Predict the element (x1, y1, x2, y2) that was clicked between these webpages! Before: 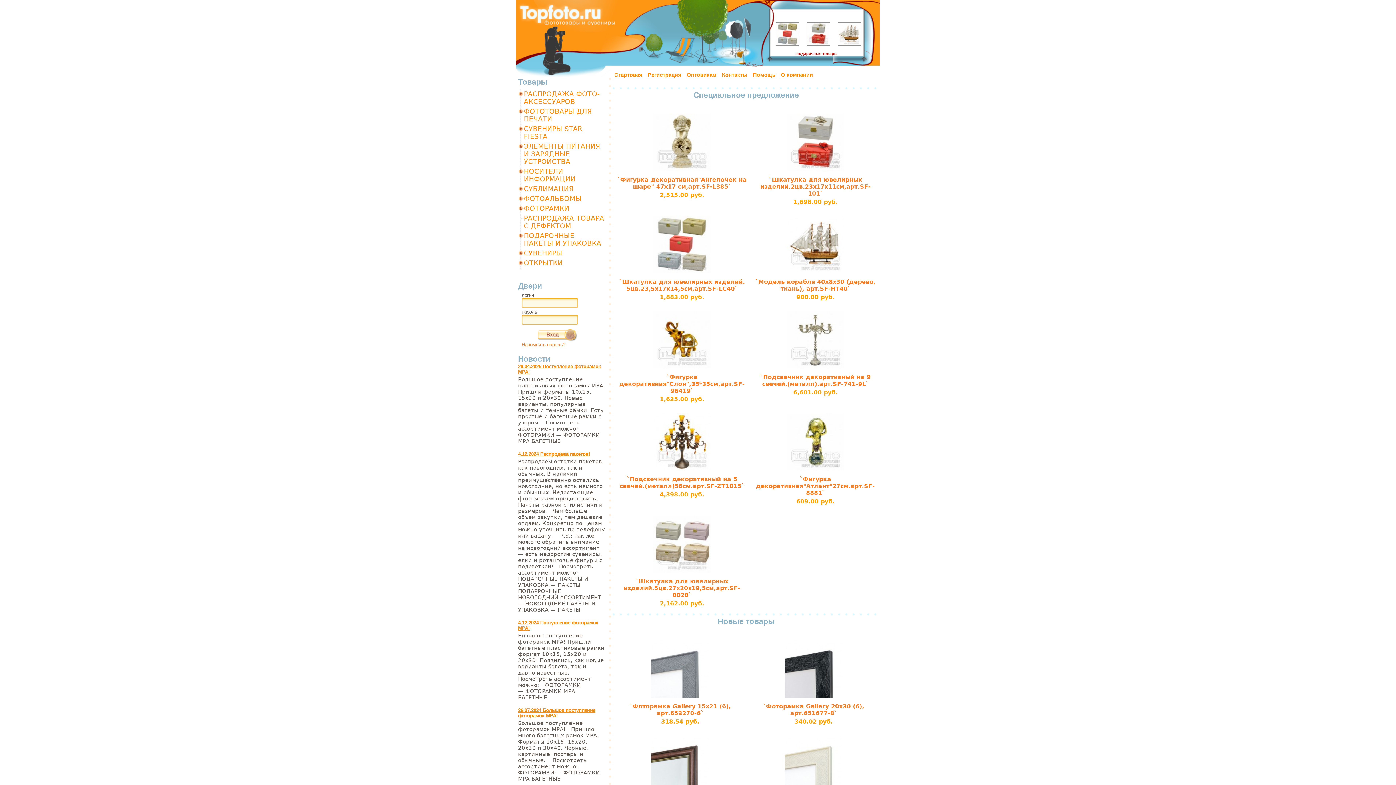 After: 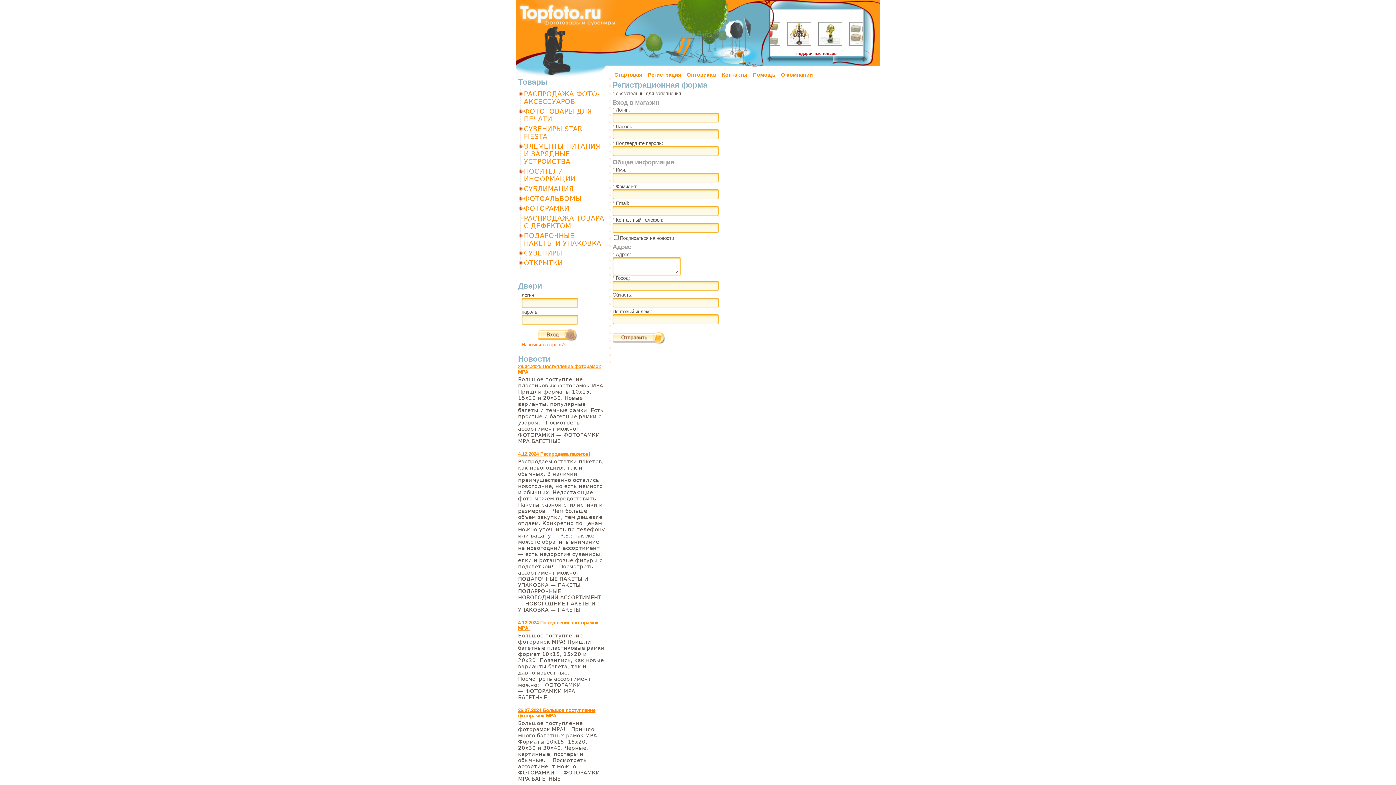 Action: bbox: (648, 72, 681, 77) label: Регистрация